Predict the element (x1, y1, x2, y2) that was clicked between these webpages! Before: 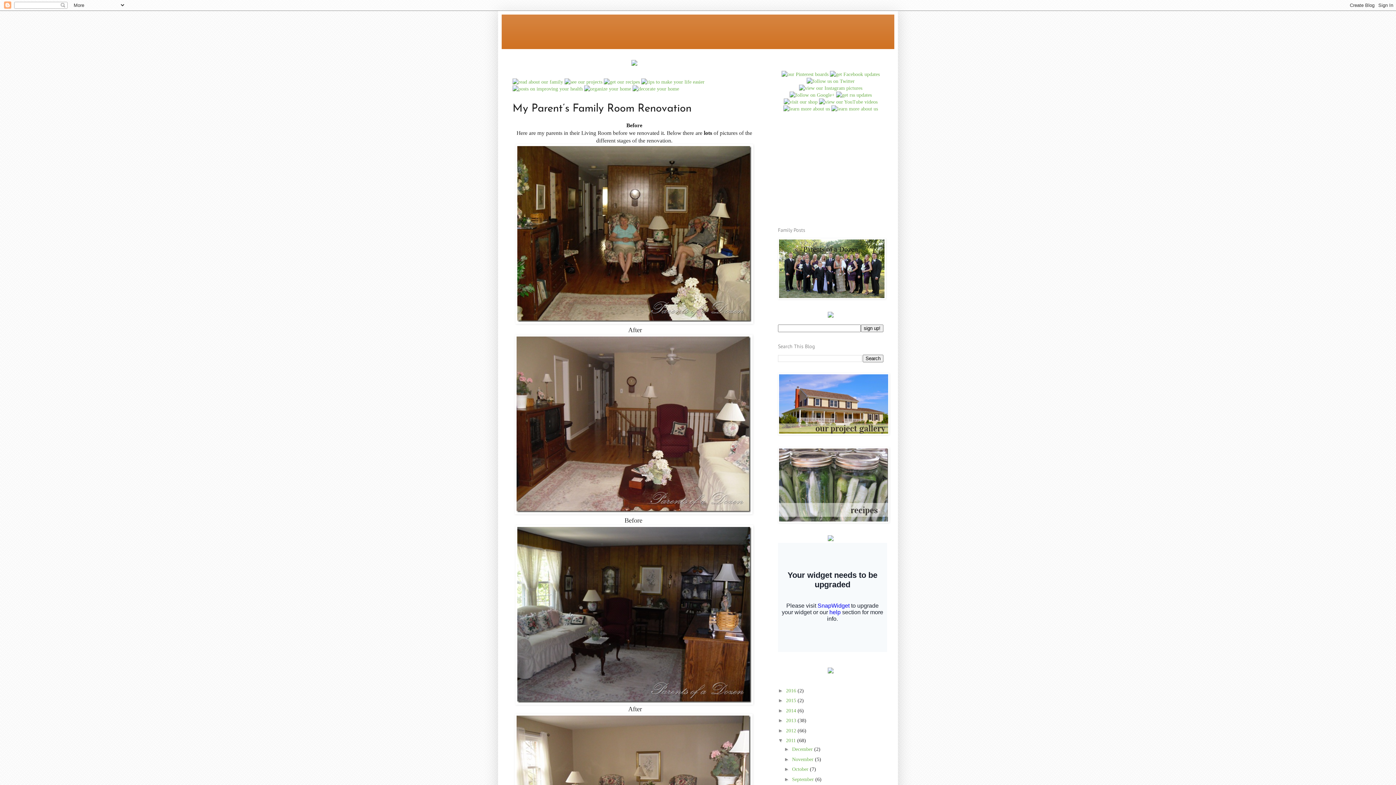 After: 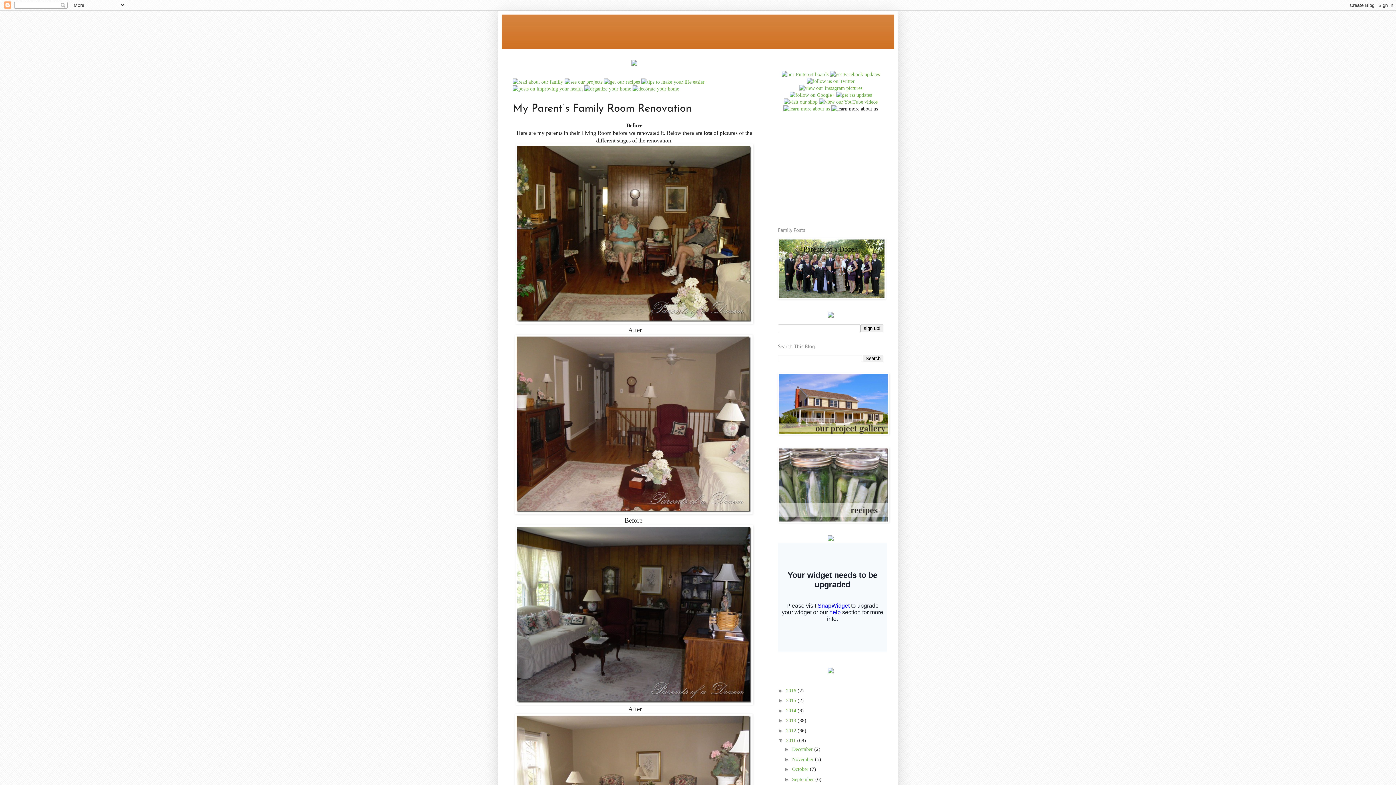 Action: bbox: (831, 106, 878, 111)